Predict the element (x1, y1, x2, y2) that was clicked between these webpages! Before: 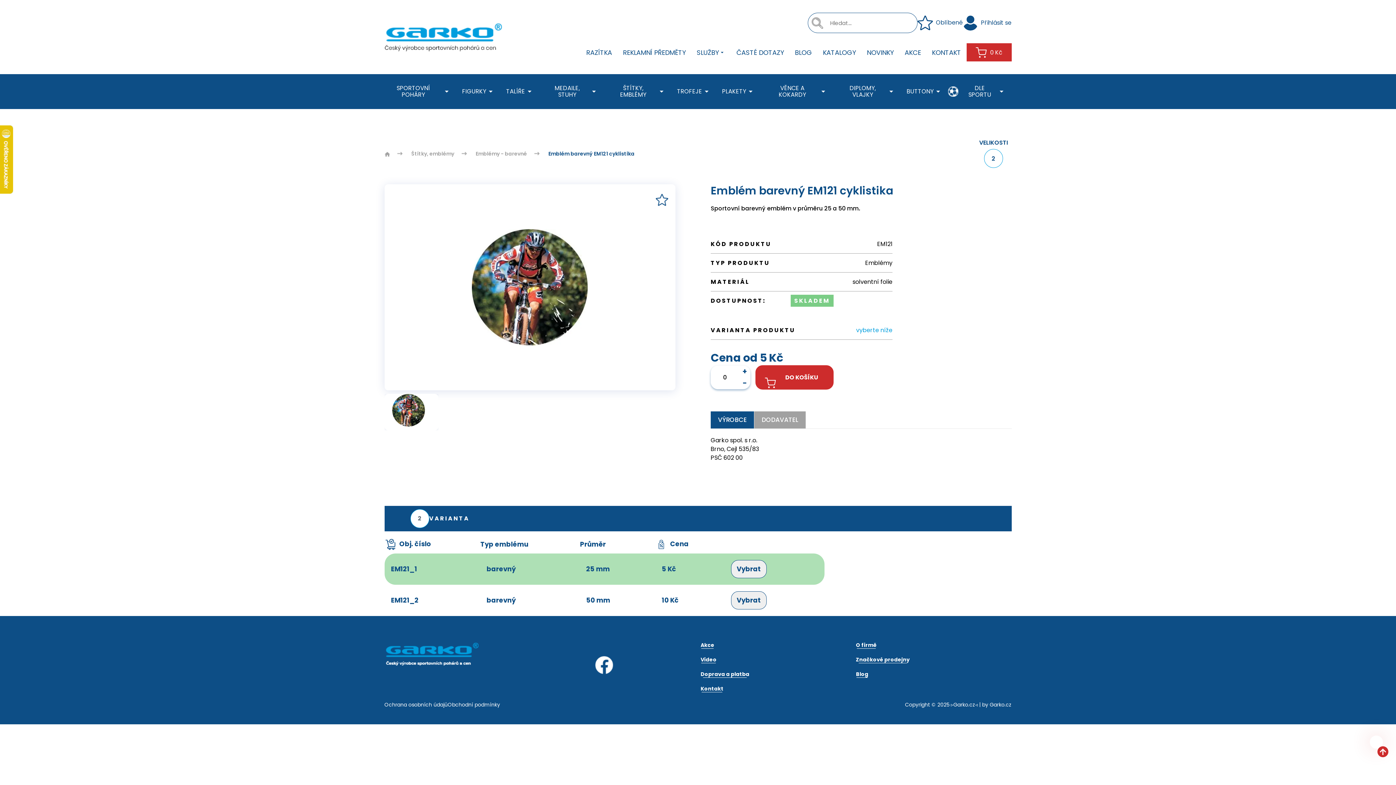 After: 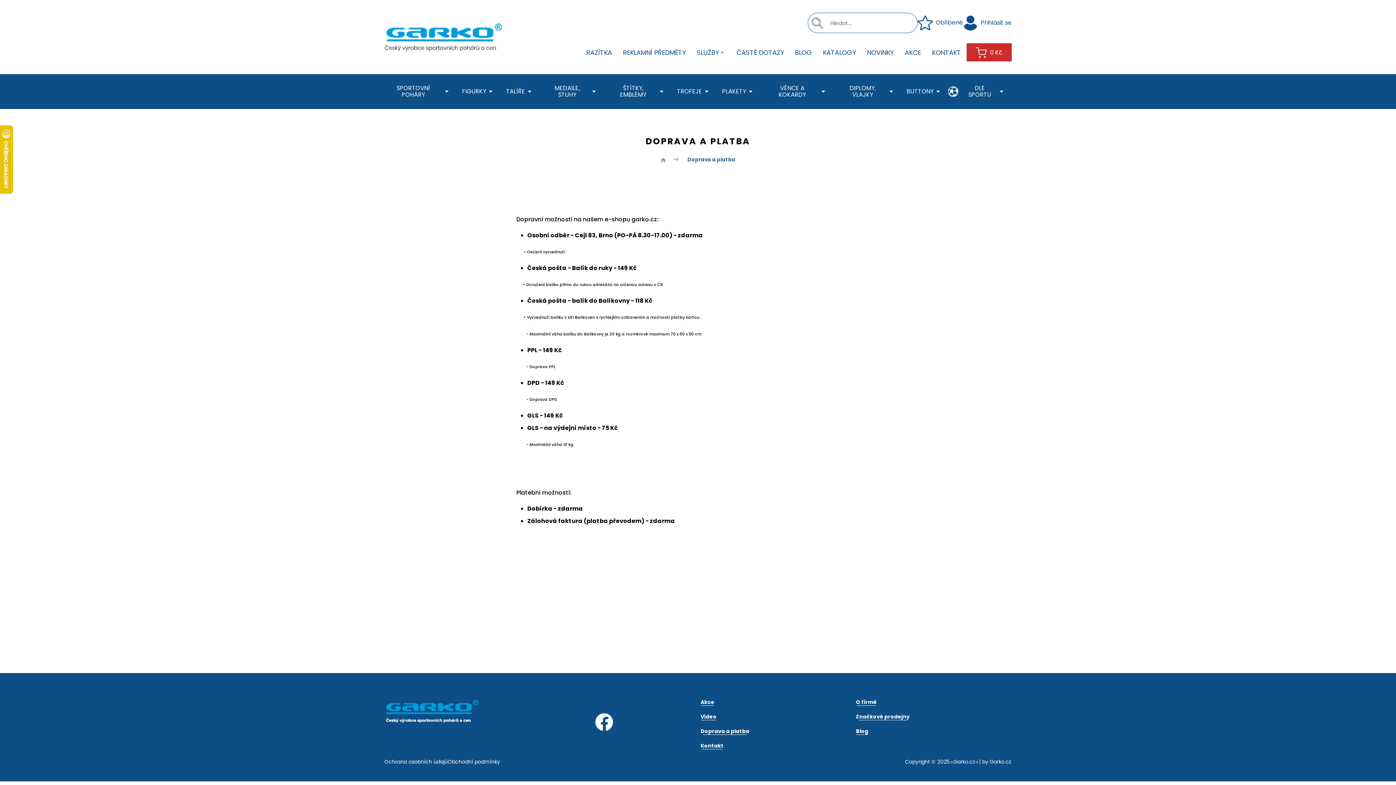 Action: label: Doprava a platba bbox: (700, 670, 749, 678)